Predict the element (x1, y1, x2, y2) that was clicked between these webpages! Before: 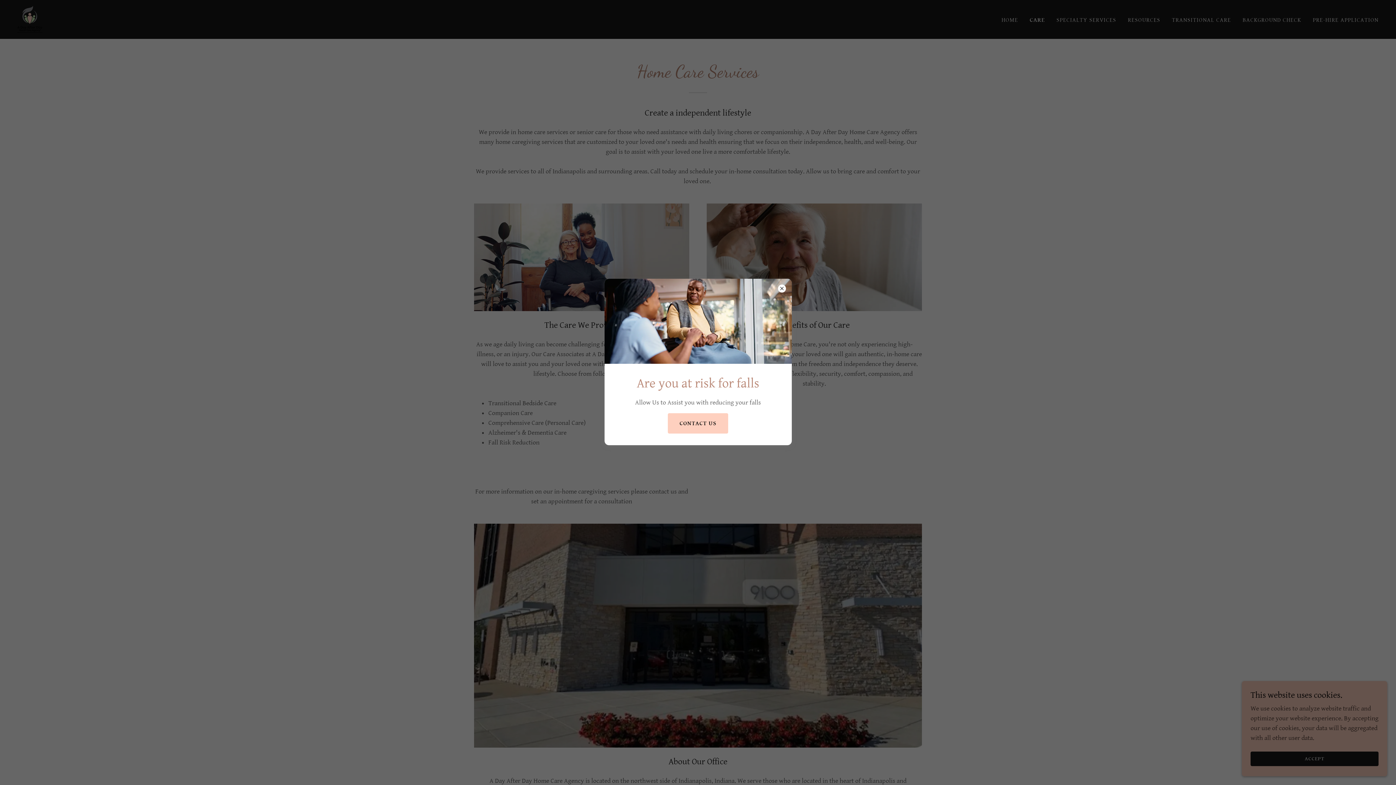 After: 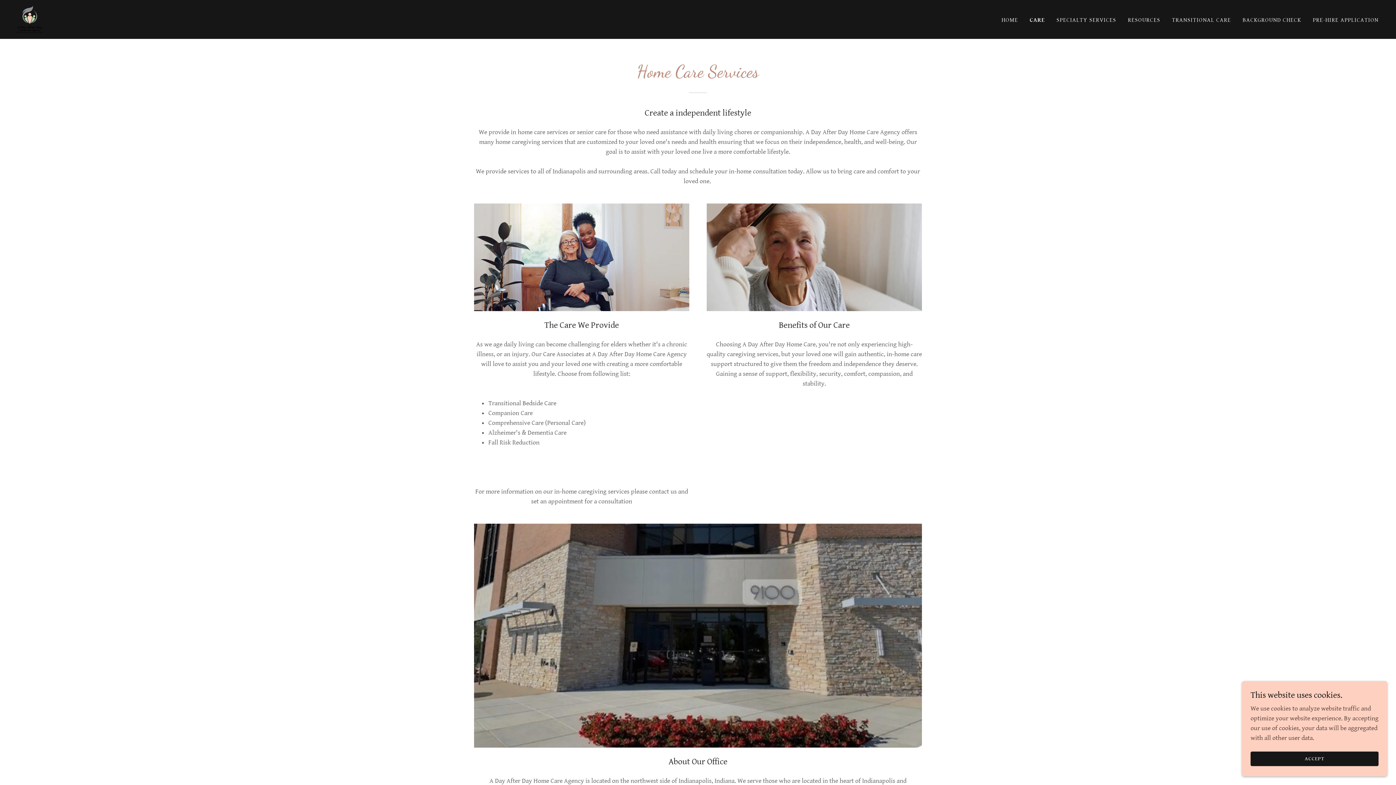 Action: label: CONTACT US bbox: (668, 413, 728, 433)